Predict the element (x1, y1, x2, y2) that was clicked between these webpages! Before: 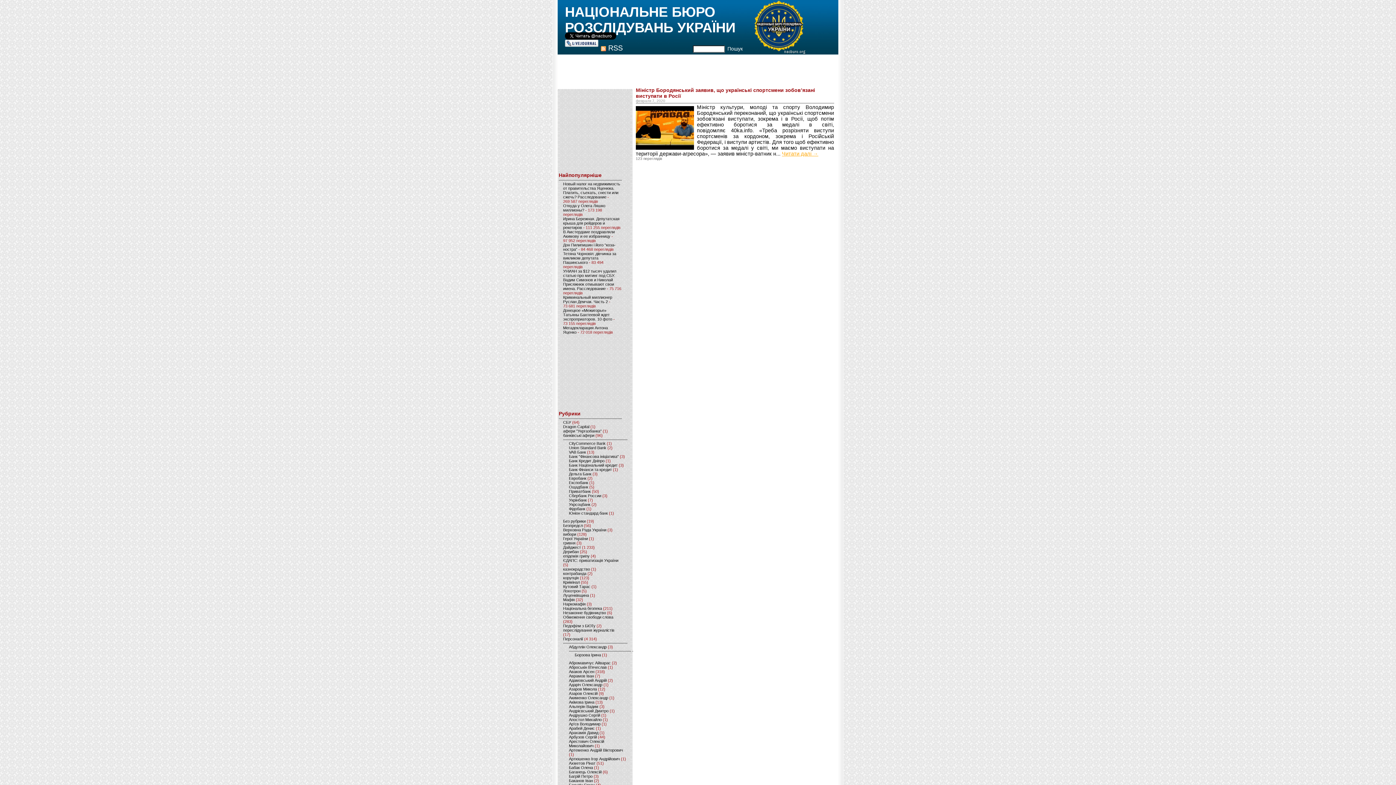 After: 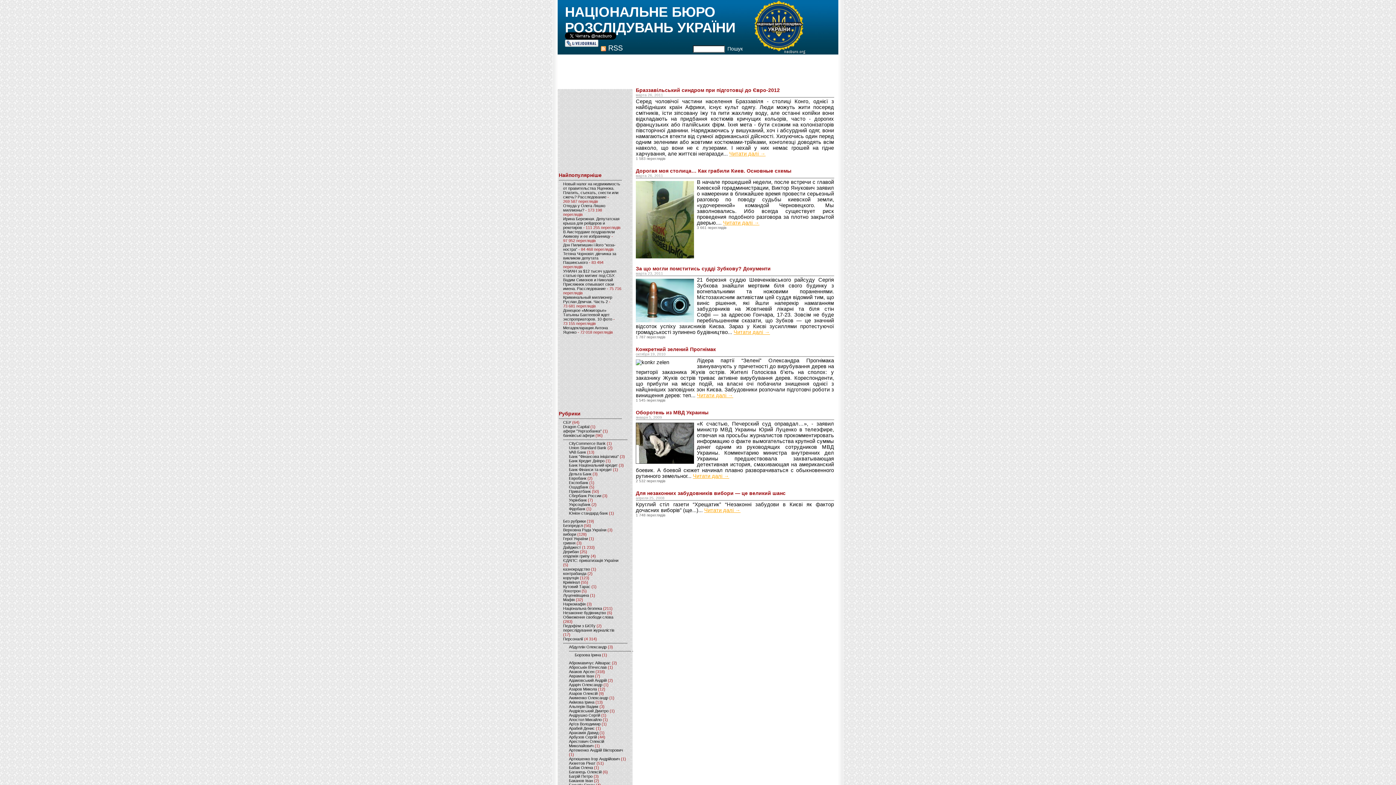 Action: label: Незаконне будівництво bbox: (563, 610, 606, 615)